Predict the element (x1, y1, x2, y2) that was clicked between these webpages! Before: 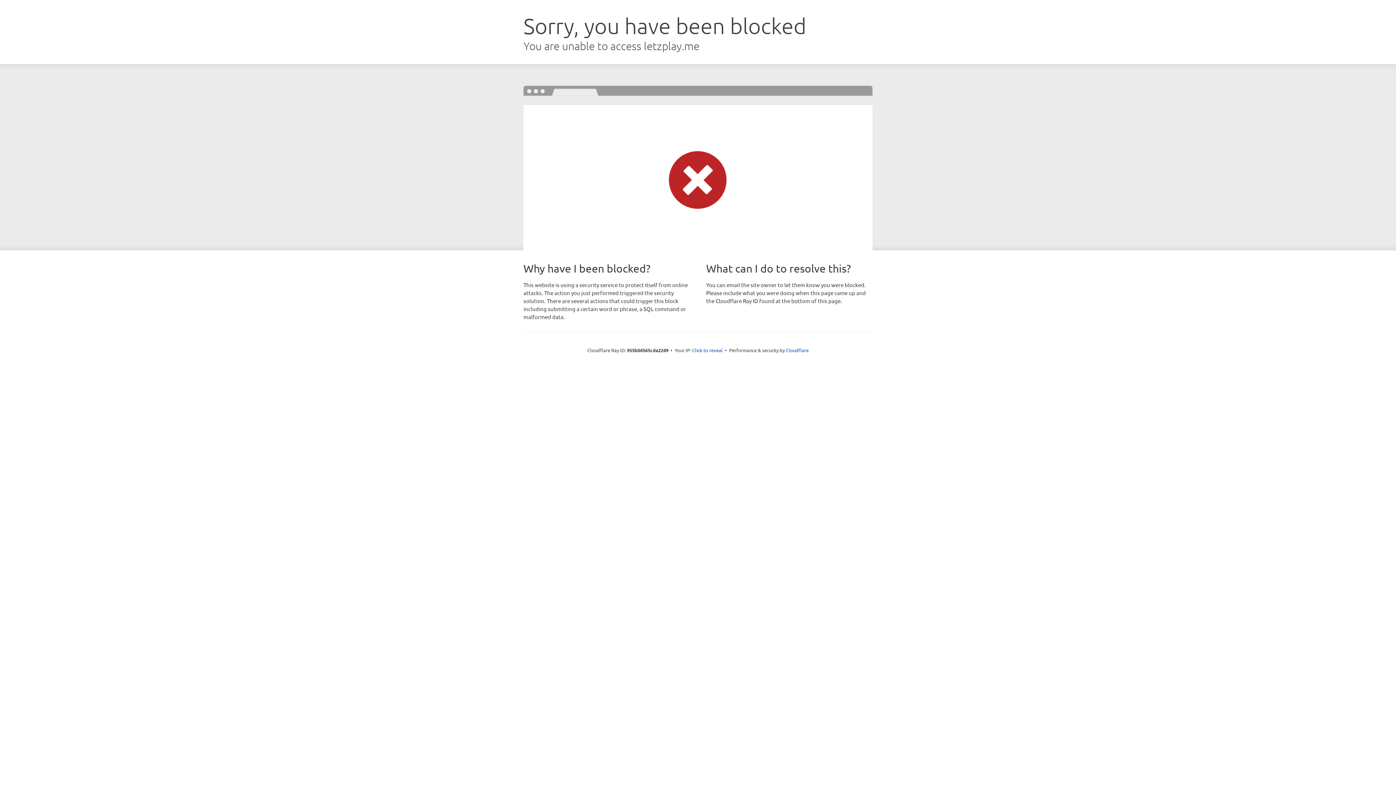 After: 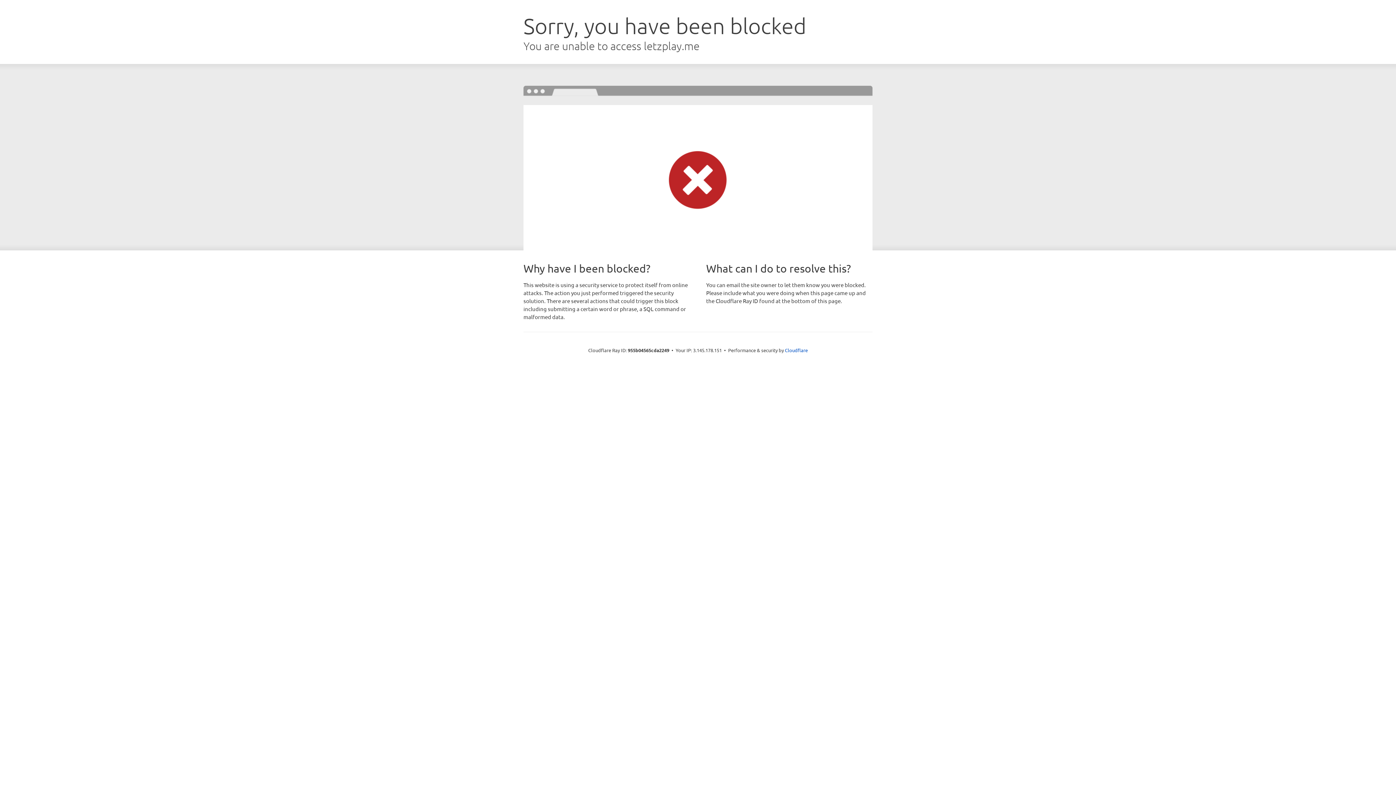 Action: bbox: (692, 346, 722, 353) label: Click to reveal